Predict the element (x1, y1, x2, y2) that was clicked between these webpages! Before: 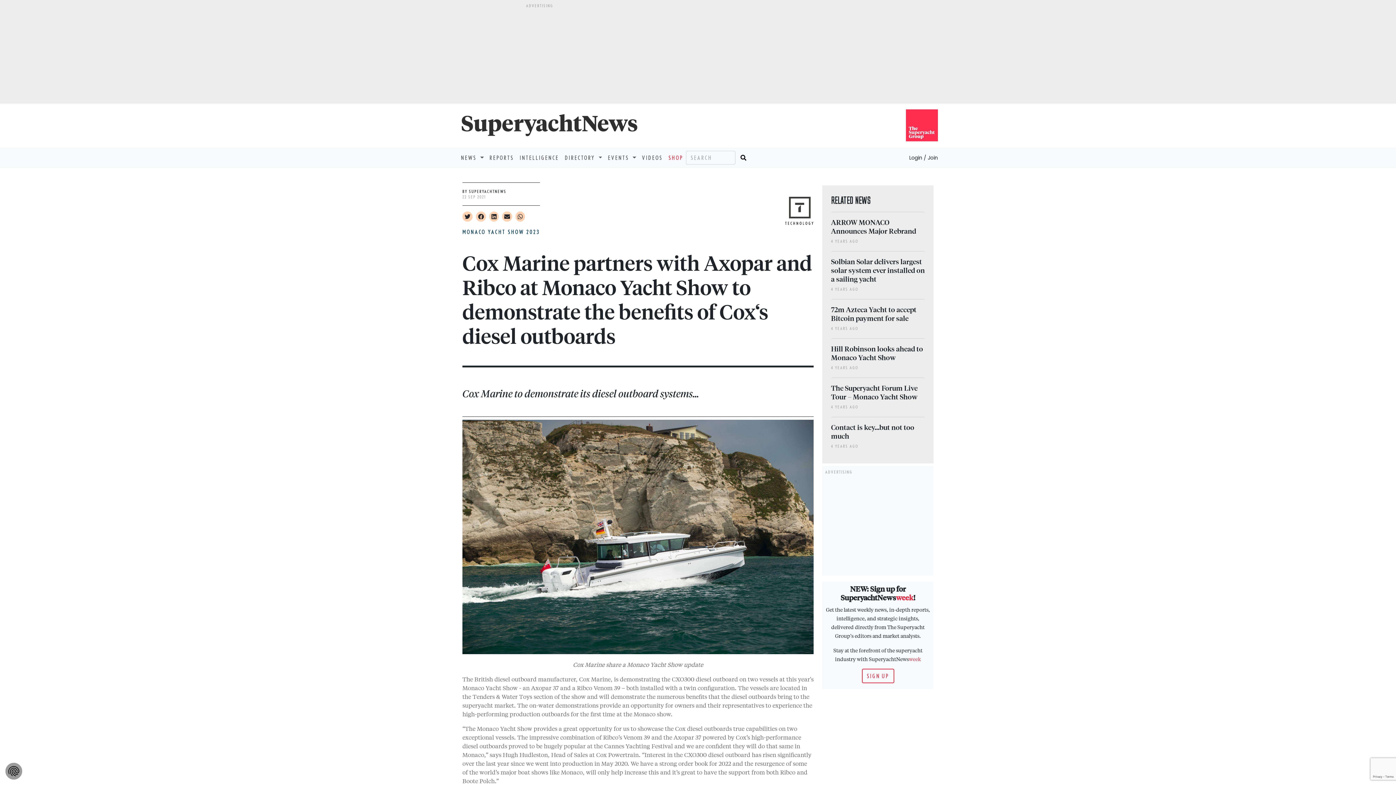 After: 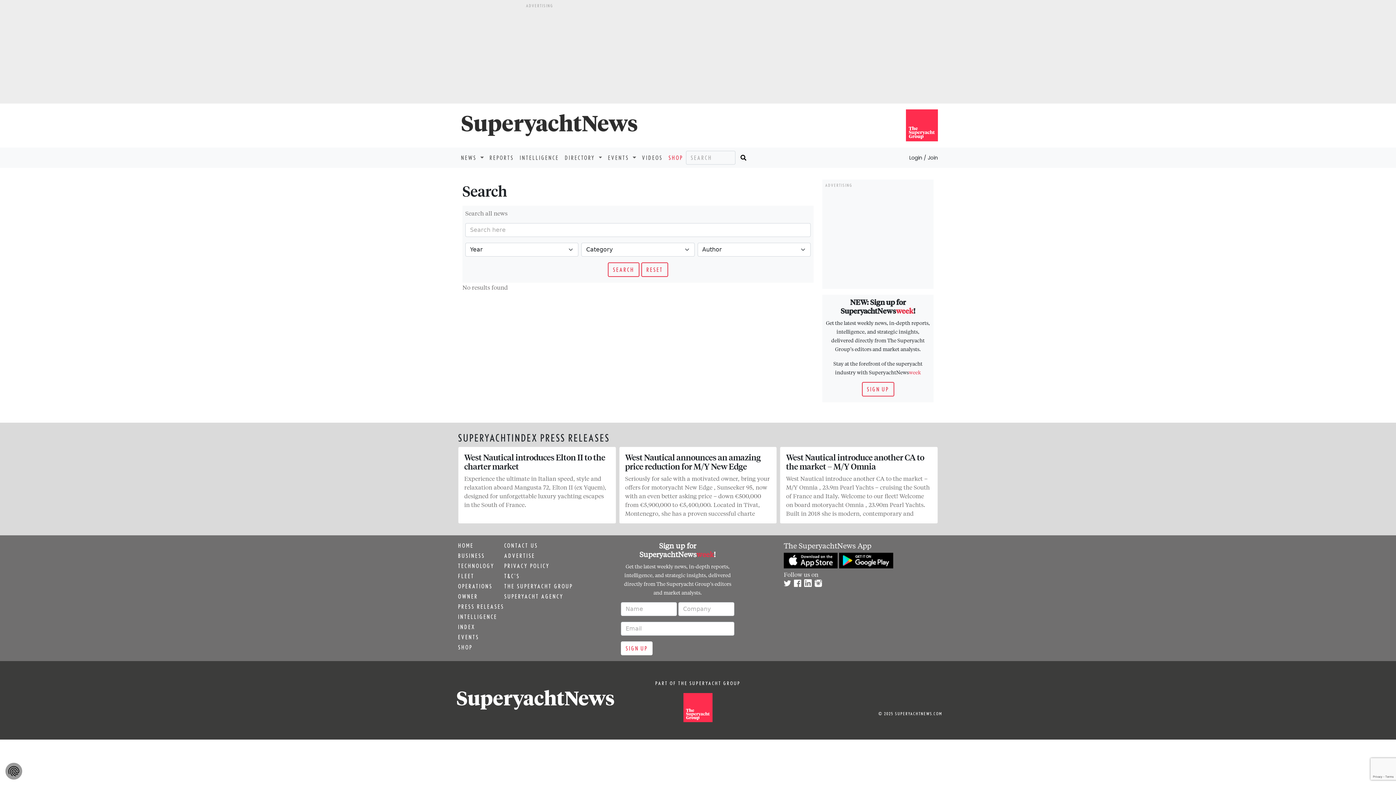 Action: bbox: (738, 150, 748, 164)